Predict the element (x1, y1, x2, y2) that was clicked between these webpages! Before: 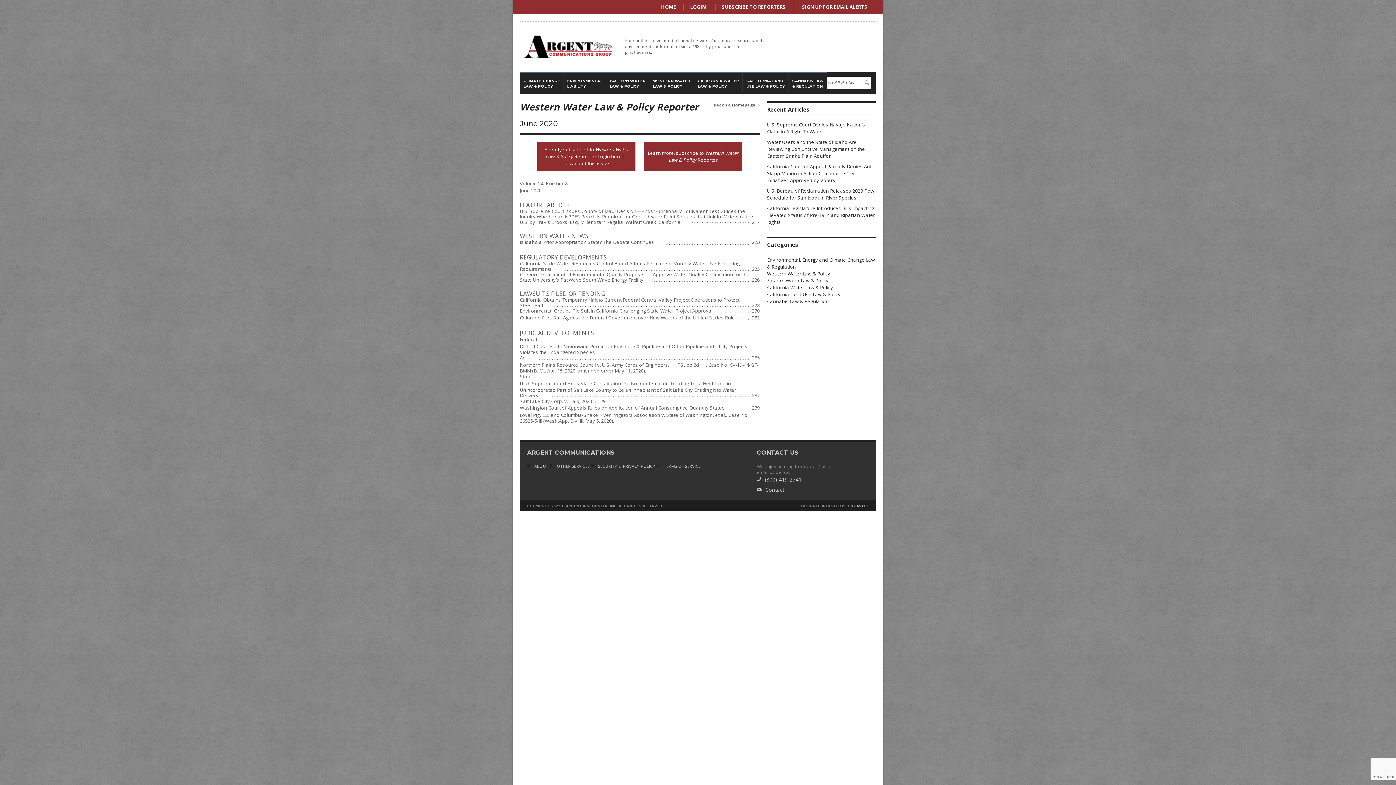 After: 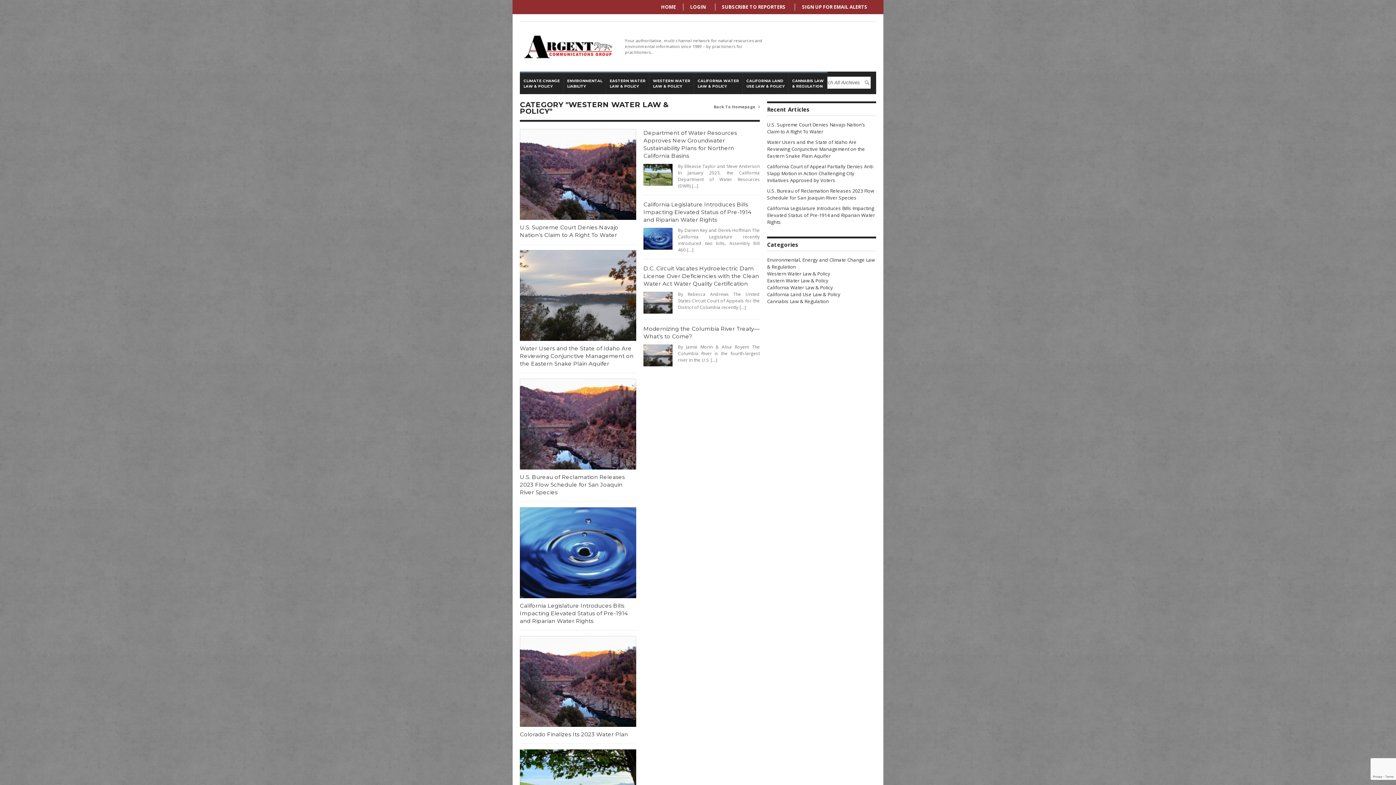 Action: label: Western Water Law & Policy bbox: (767, 270, 830, 277)